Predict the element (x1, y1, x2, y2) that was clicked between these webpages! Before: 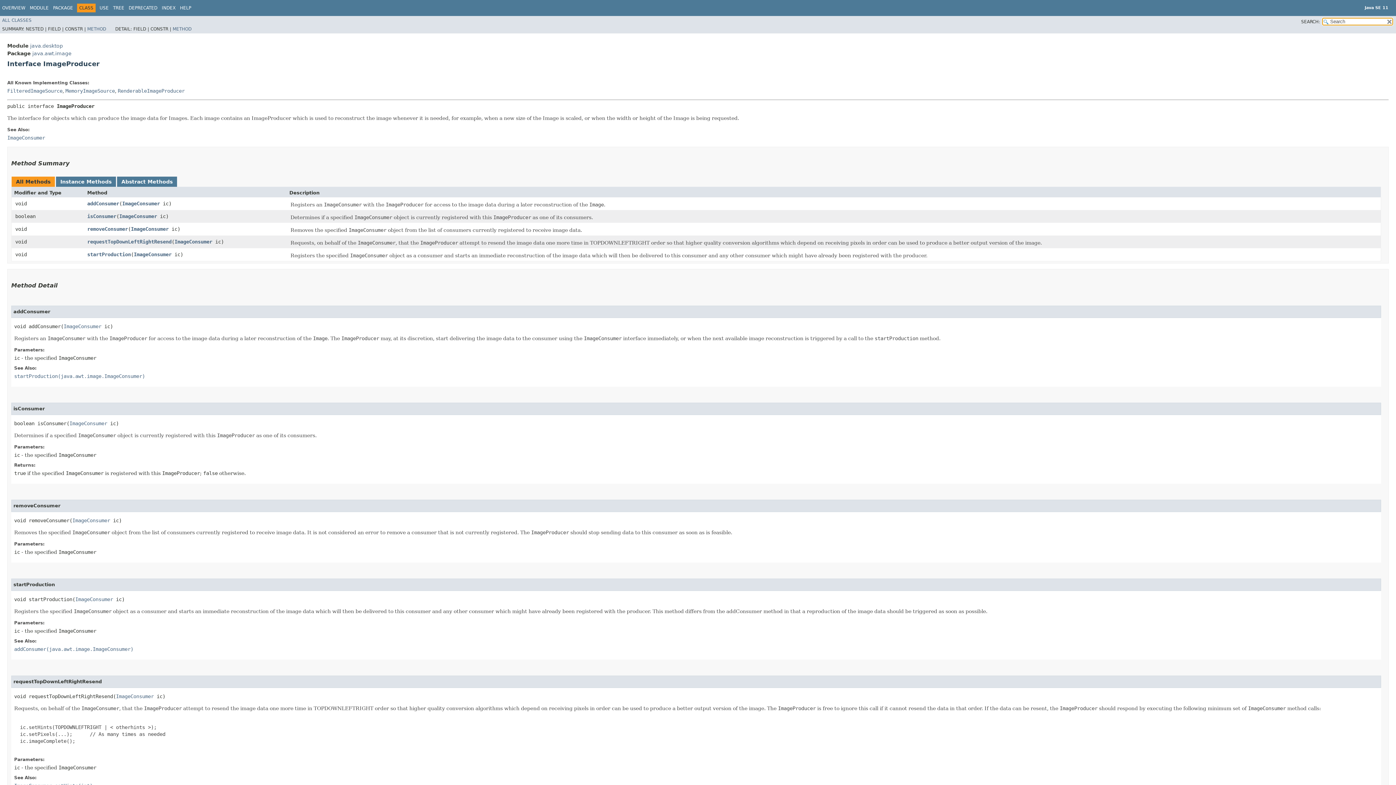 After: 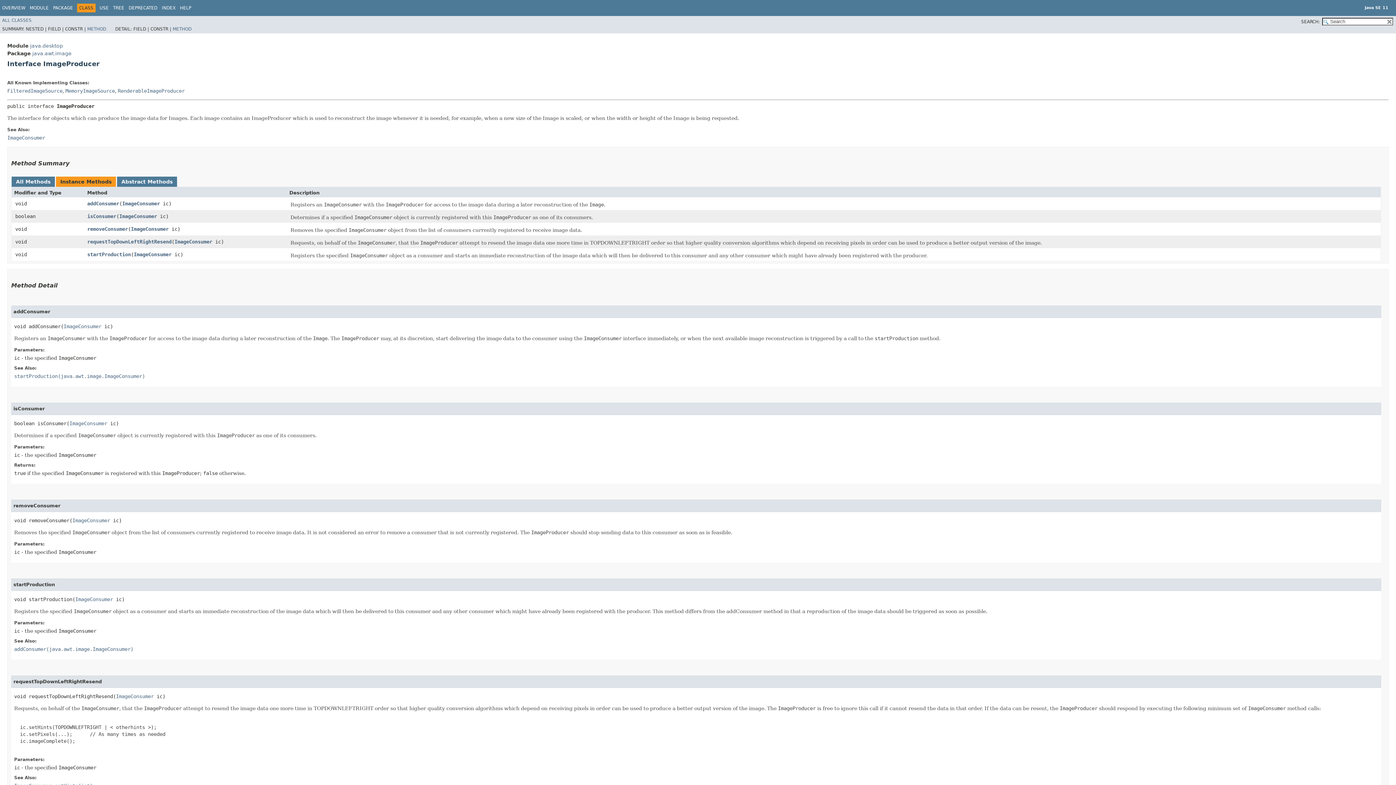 Action: bbox: (60, 178, 111, 184) label: Instance Methods